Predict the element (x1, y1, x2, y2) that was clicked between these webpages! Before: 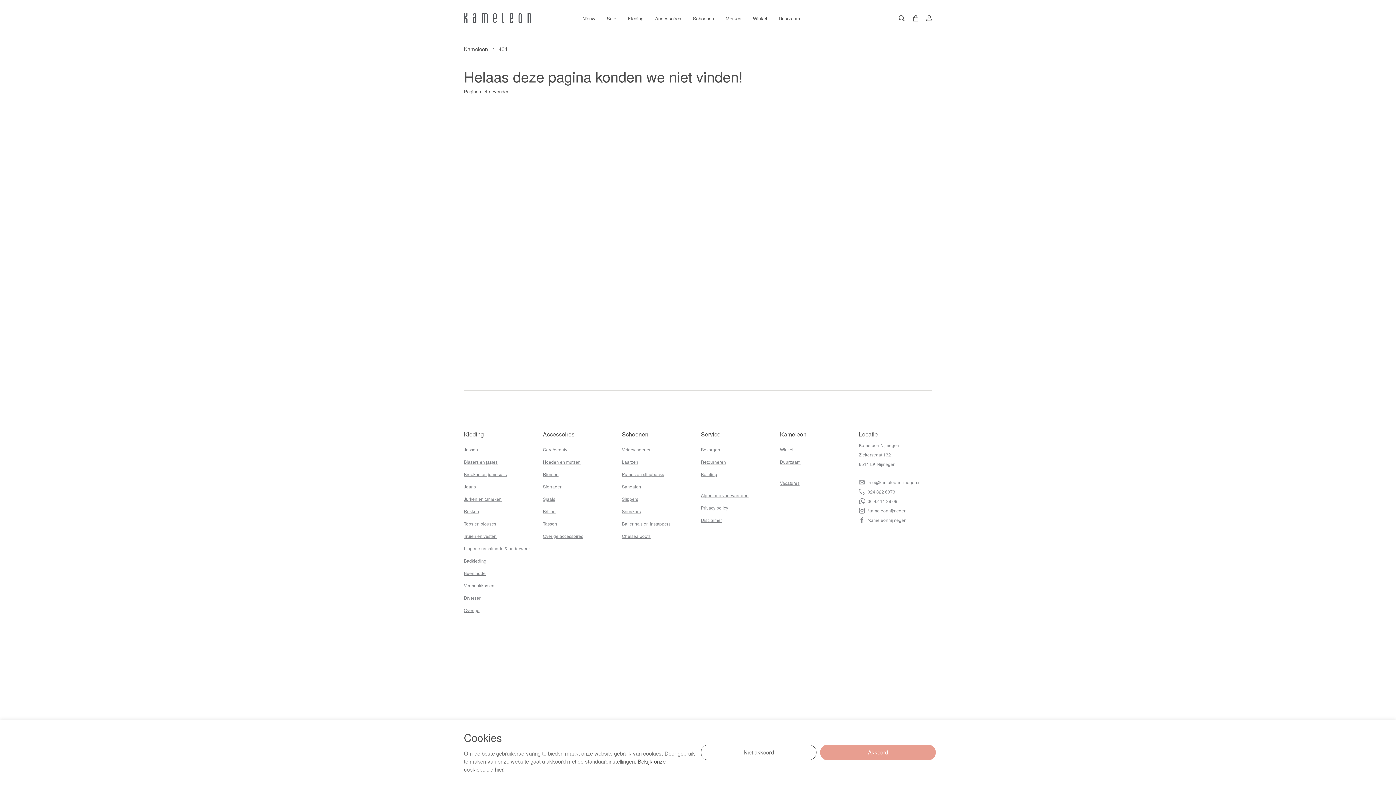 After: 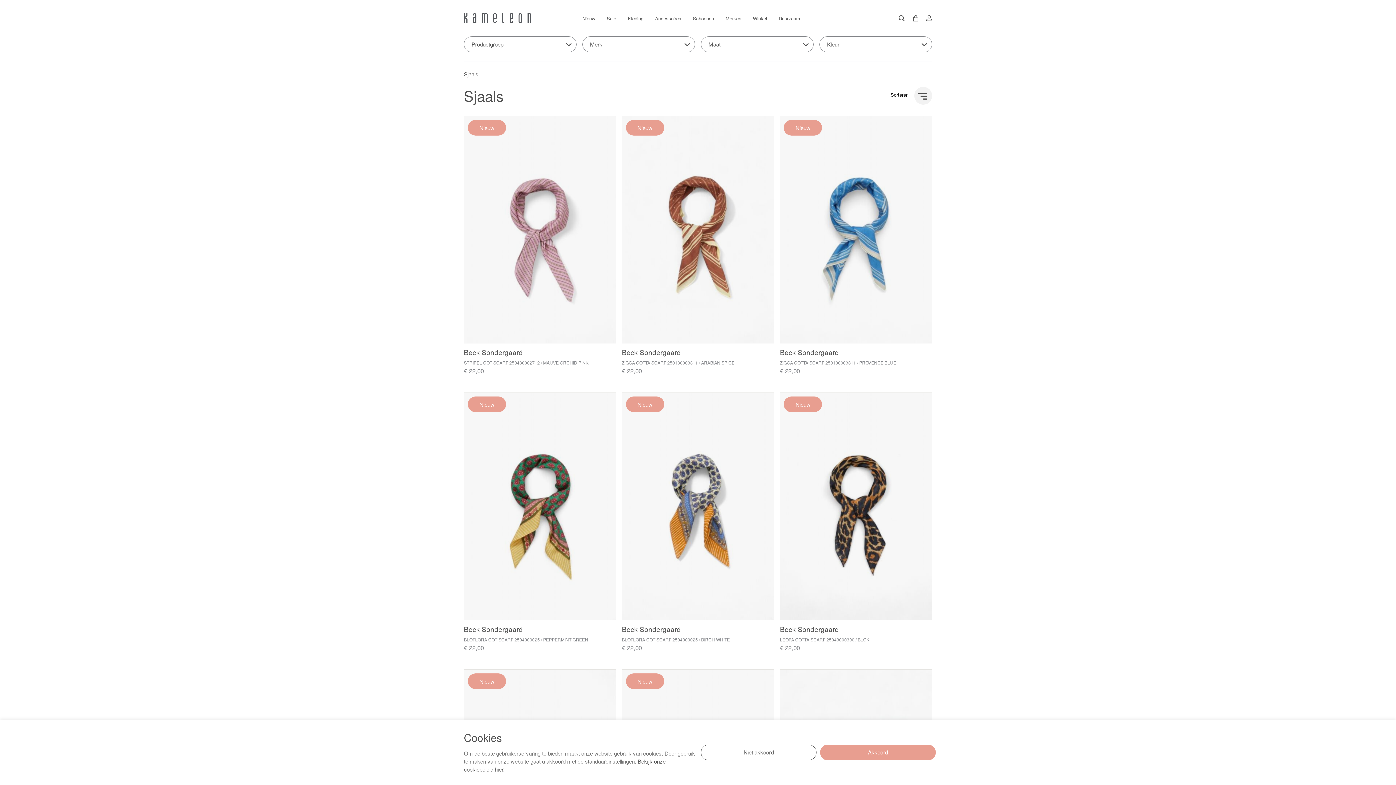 Action: label: Sjaals bbox: (543, 493, 616, 505)